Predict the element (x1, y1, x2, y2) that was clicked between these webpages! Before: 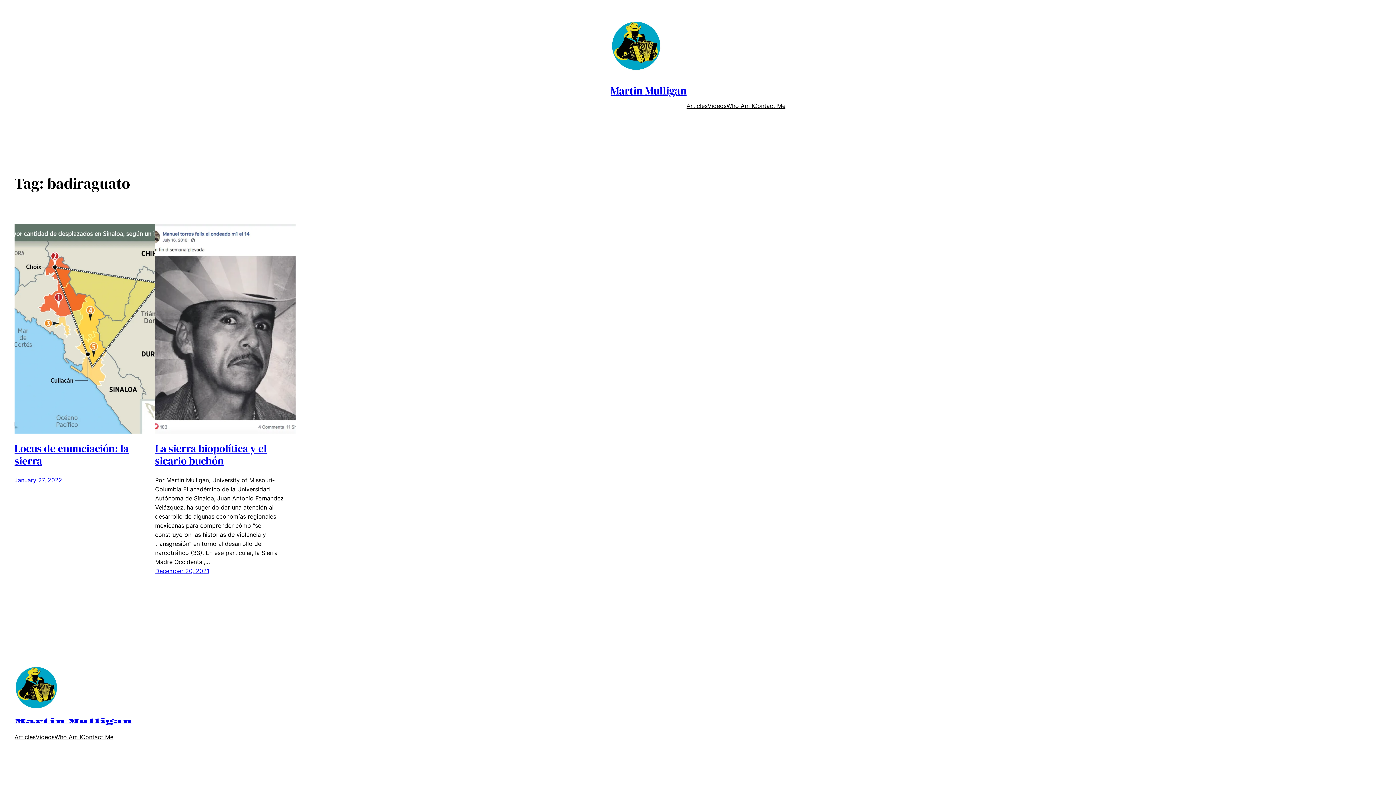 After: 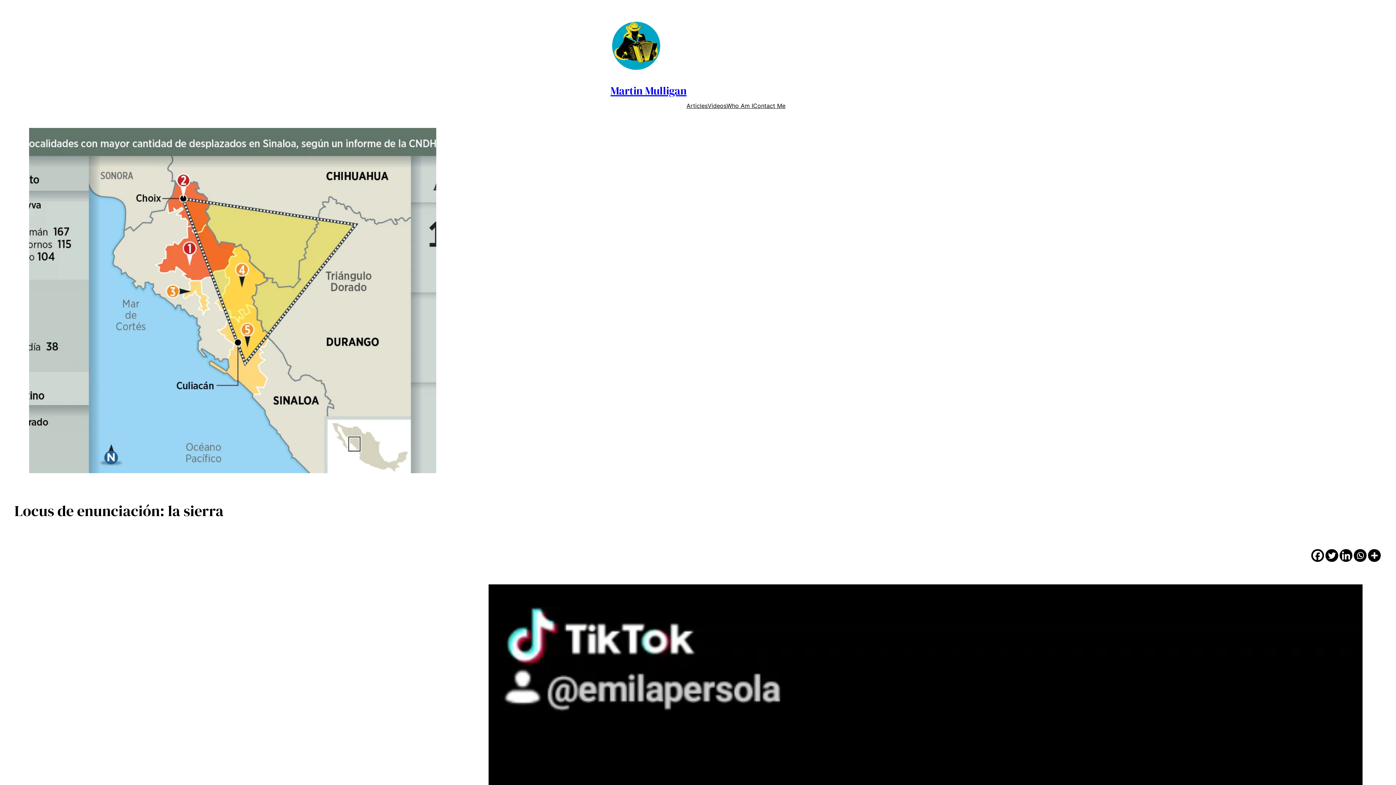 Action: bbox: (14, 441, 128, 468) label: Locus de enunciación: la sierra